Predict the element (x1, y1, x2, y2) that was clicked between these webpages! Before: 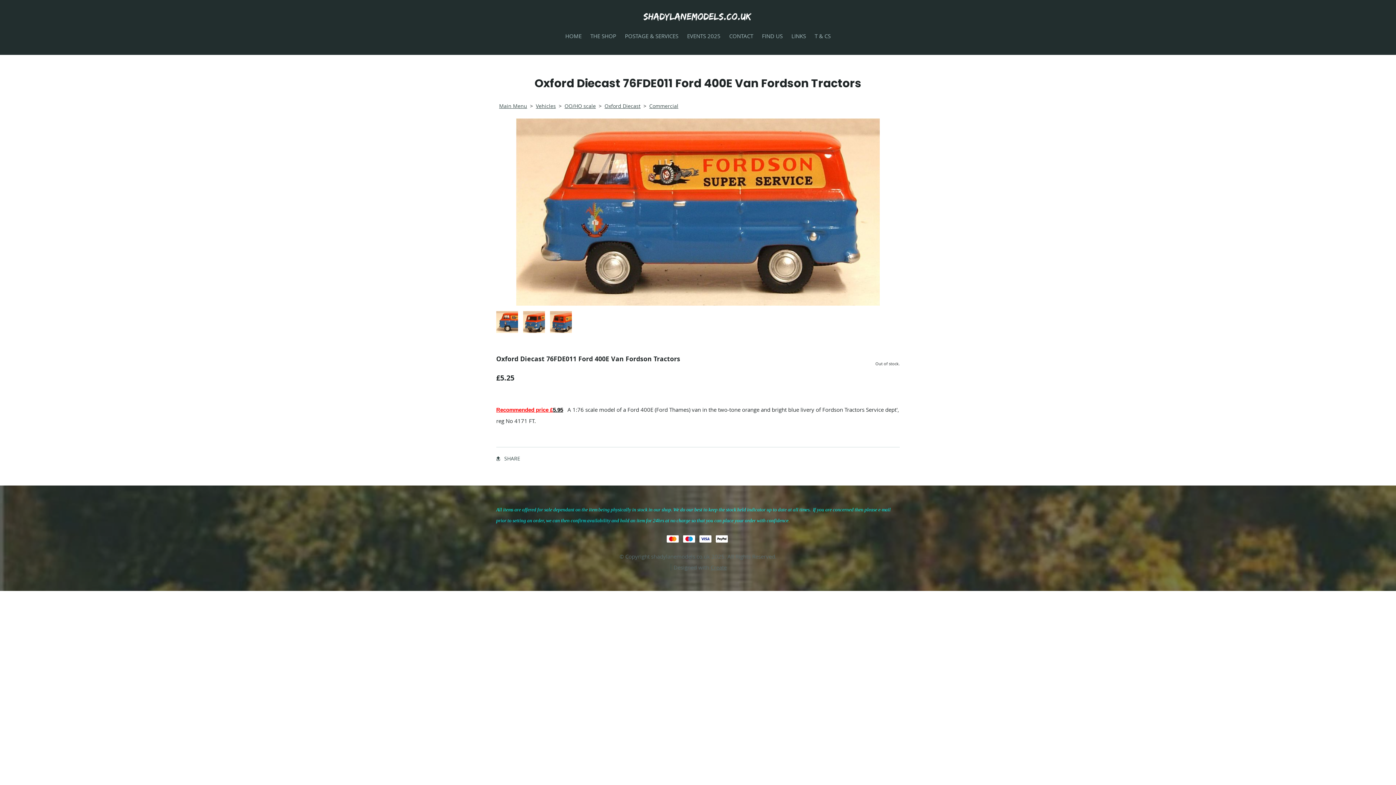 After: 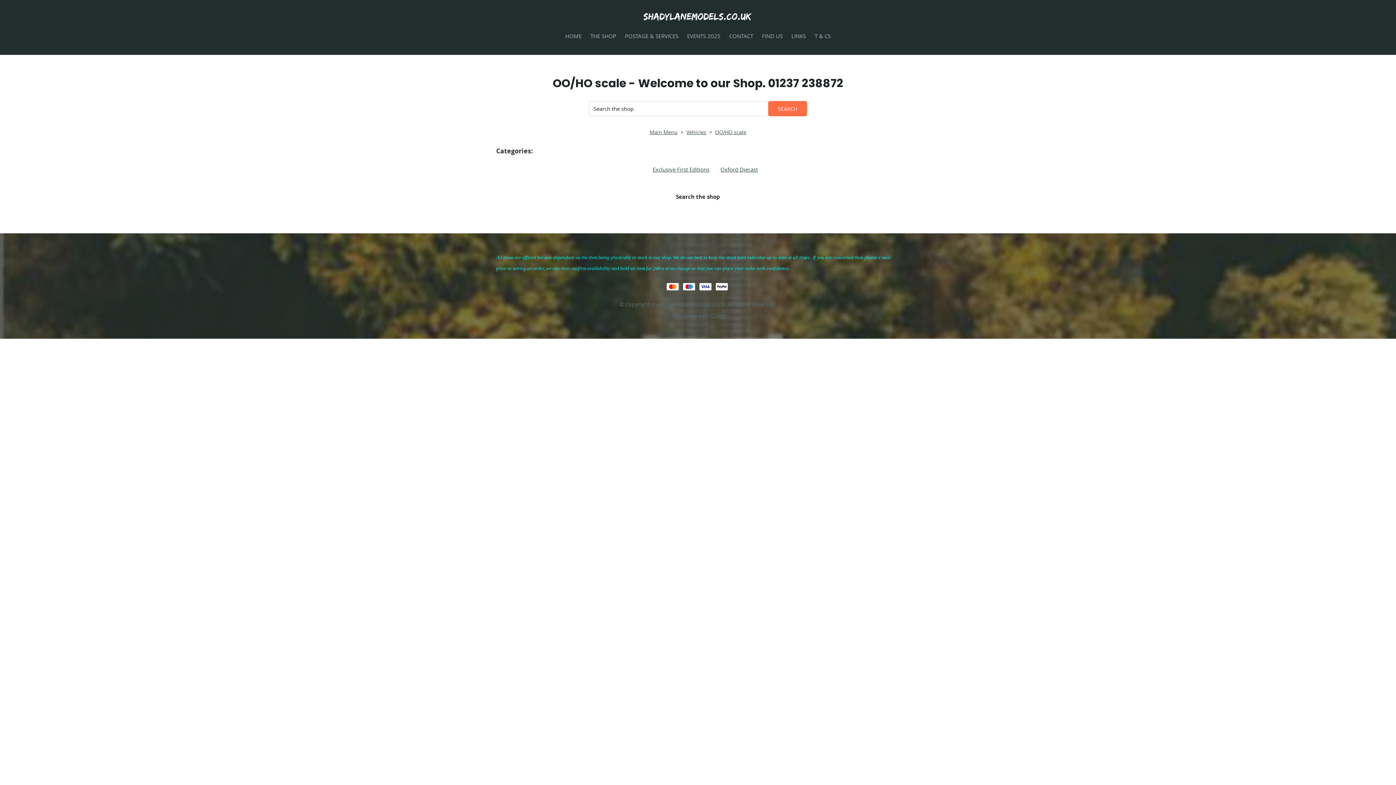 Action: bbox: (563, 102, 597, 109) label: OO/HO scale